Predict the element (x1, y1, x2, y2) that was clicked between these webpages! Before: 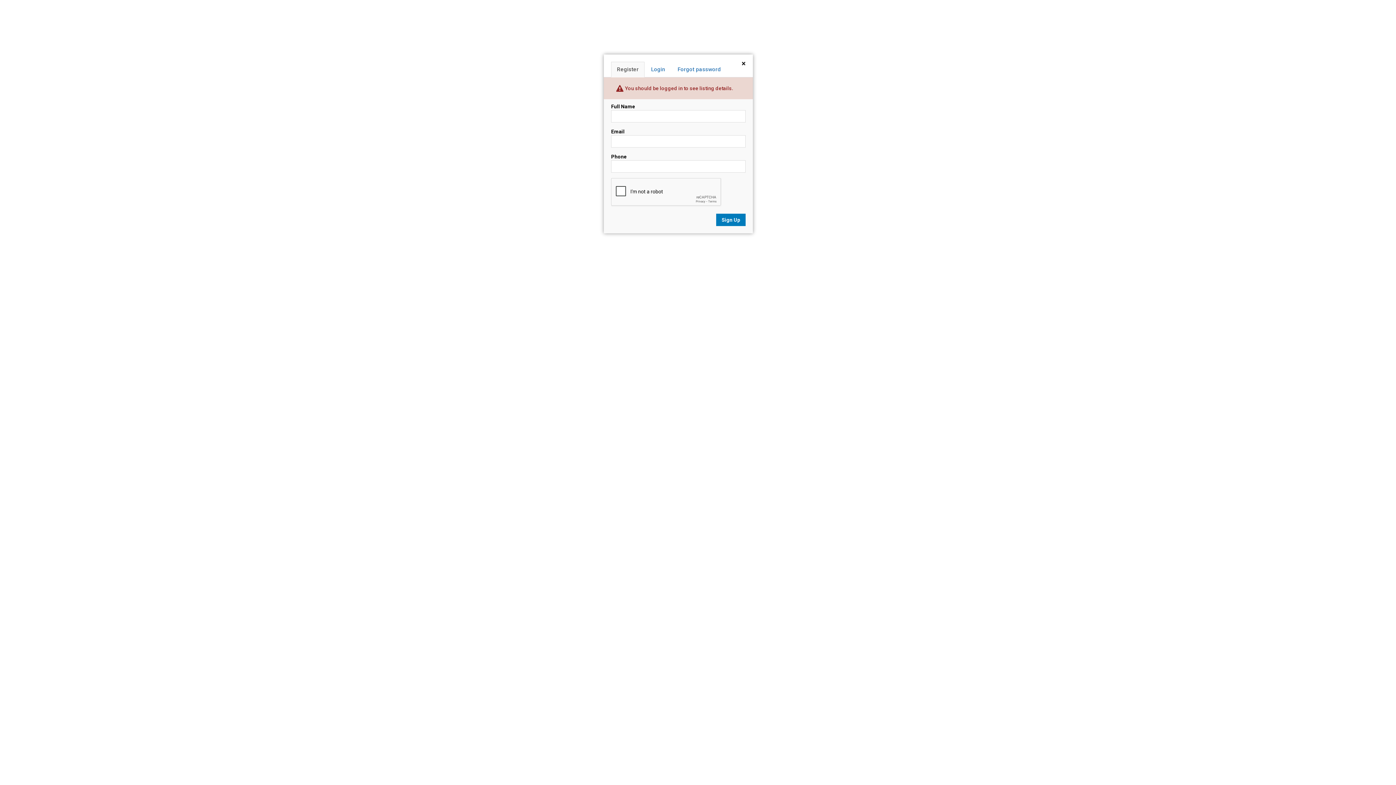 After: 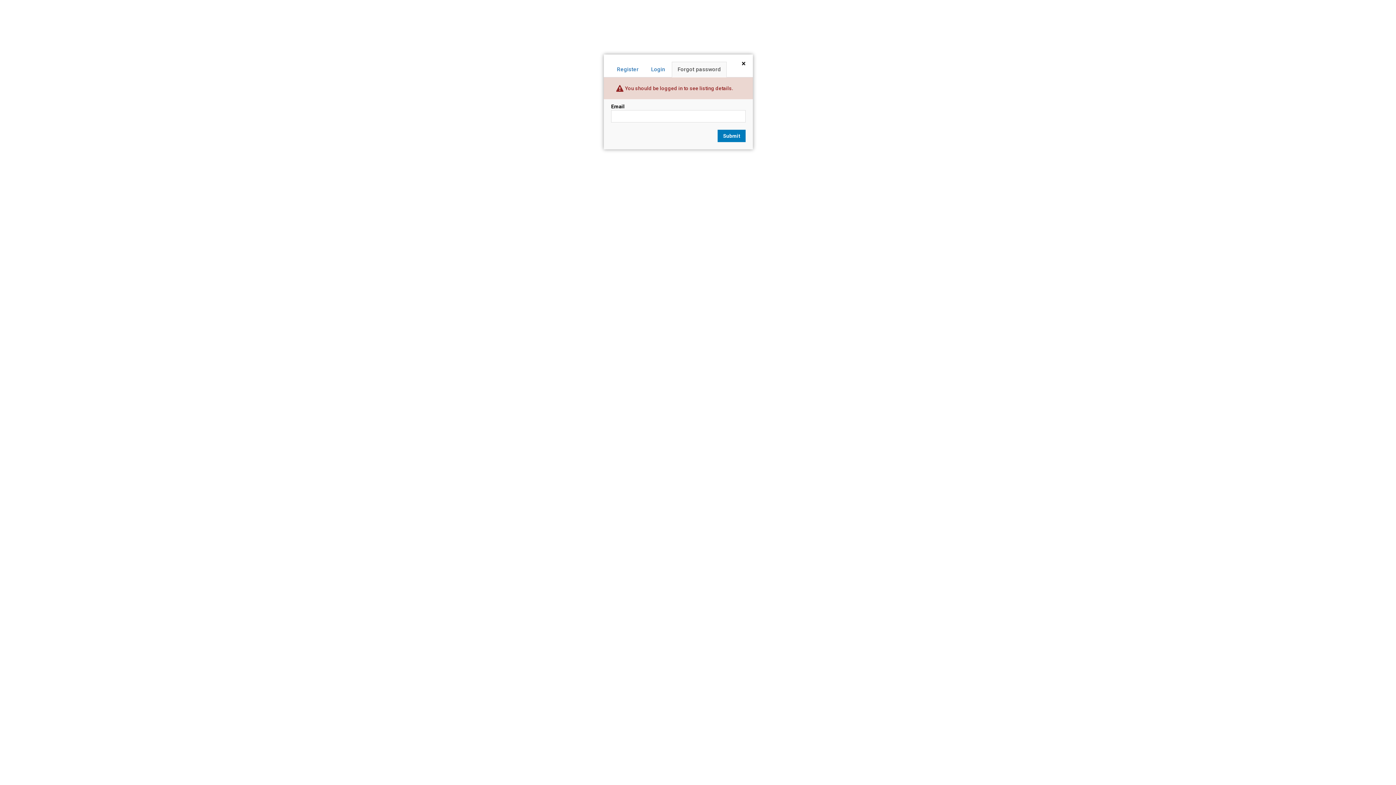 Action: bbox: (672, 61, 726, 77) label: Forgot password